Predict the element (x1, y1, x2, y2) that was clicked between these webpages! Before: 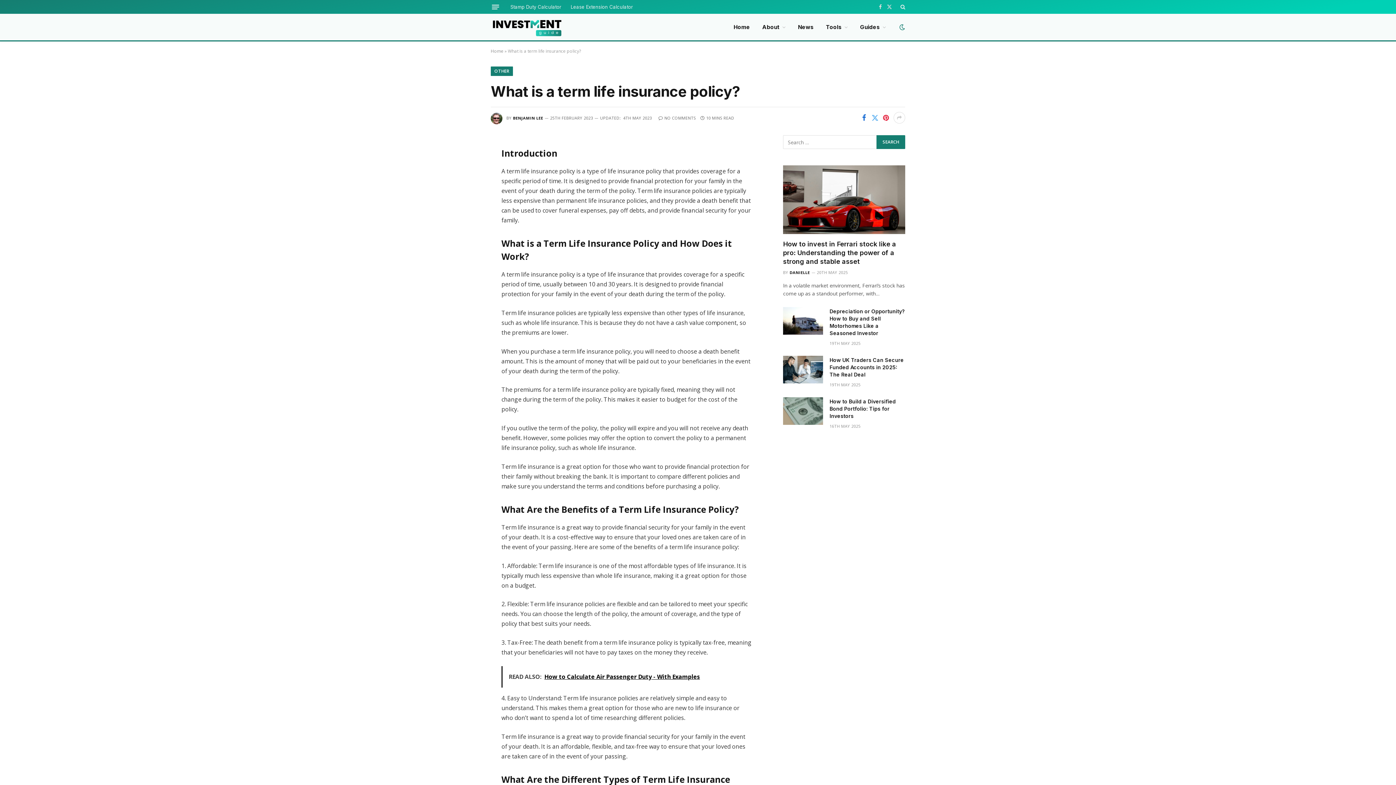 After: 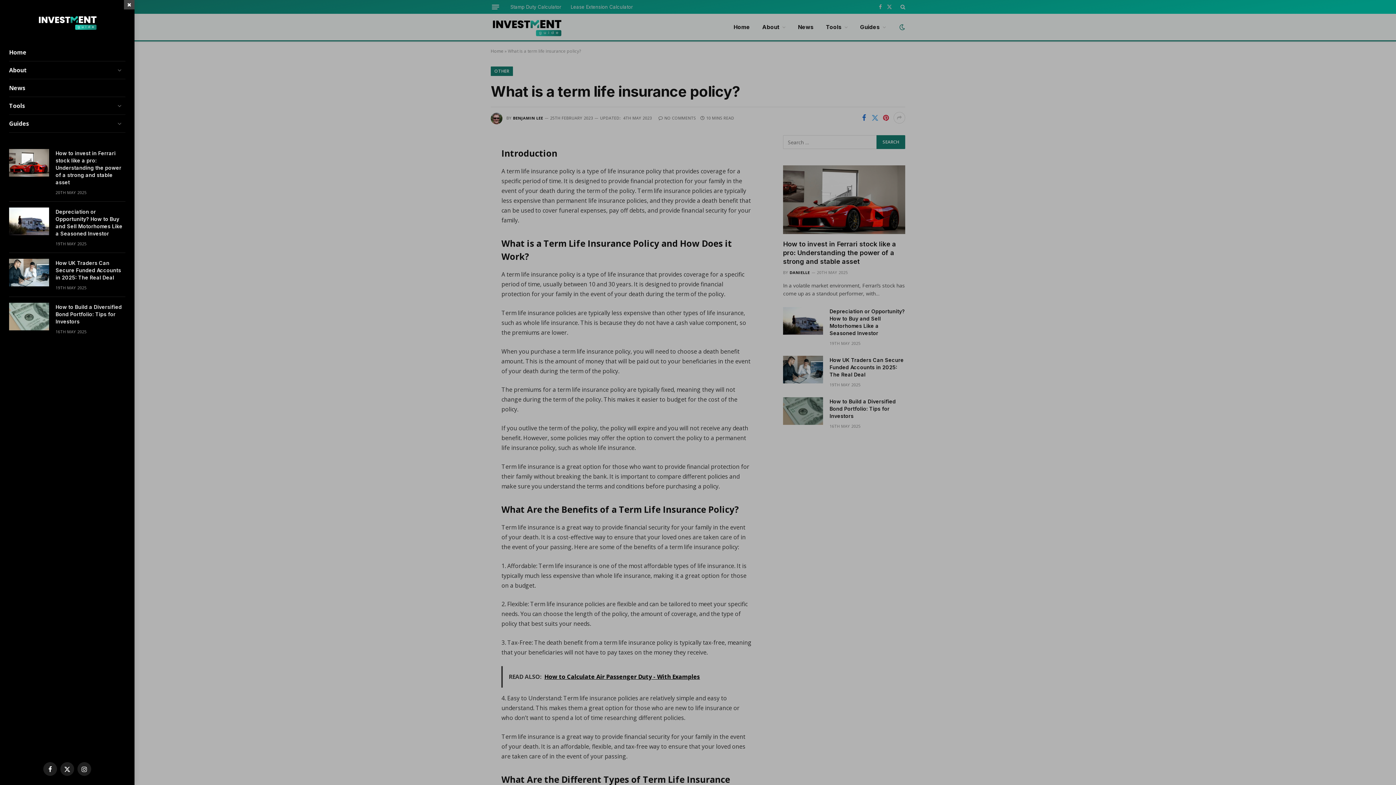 Action: label: Menu bbox: (492, 1, 499, 12)